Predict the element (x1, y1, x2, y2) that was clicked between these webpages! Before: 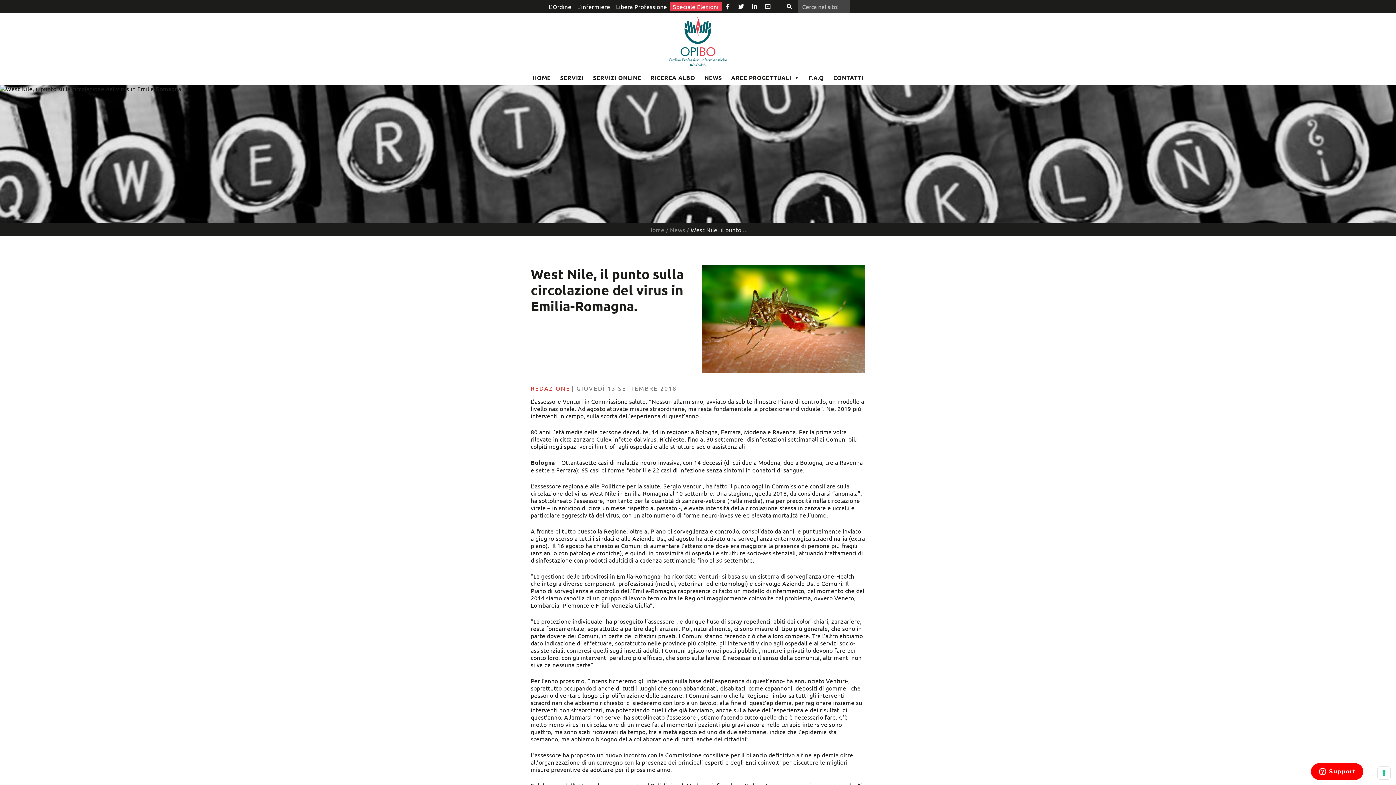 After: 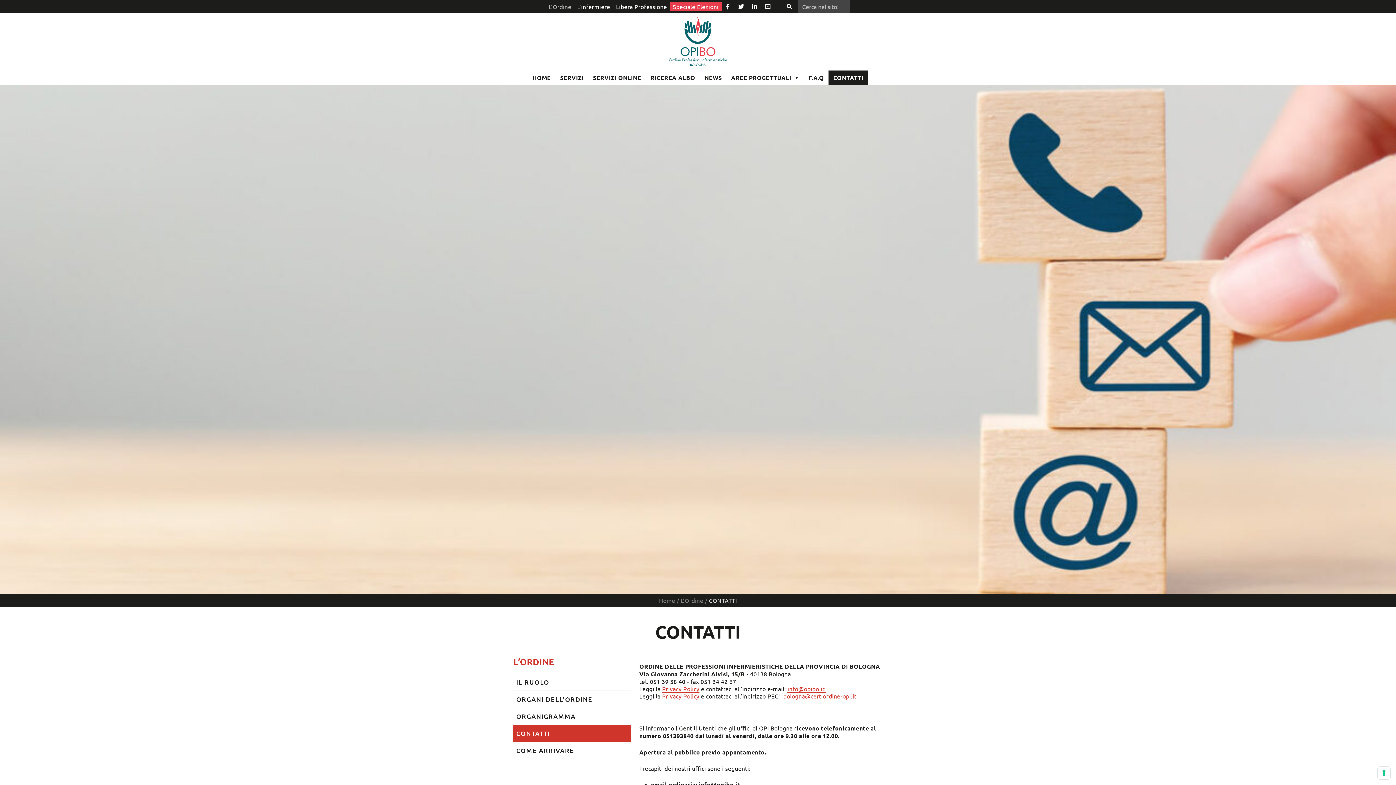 Action: bbox: (828, 70, 868, 84) label: CONTATTI